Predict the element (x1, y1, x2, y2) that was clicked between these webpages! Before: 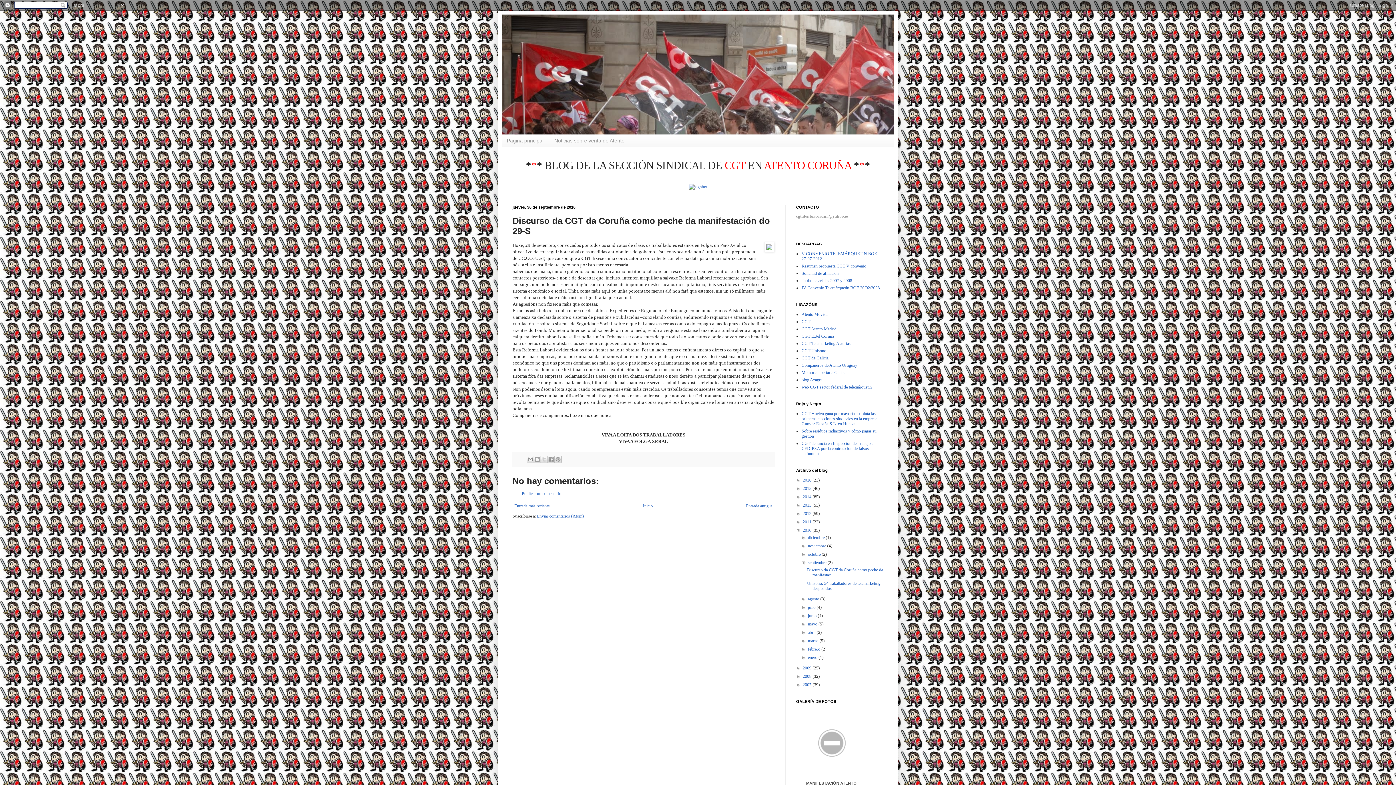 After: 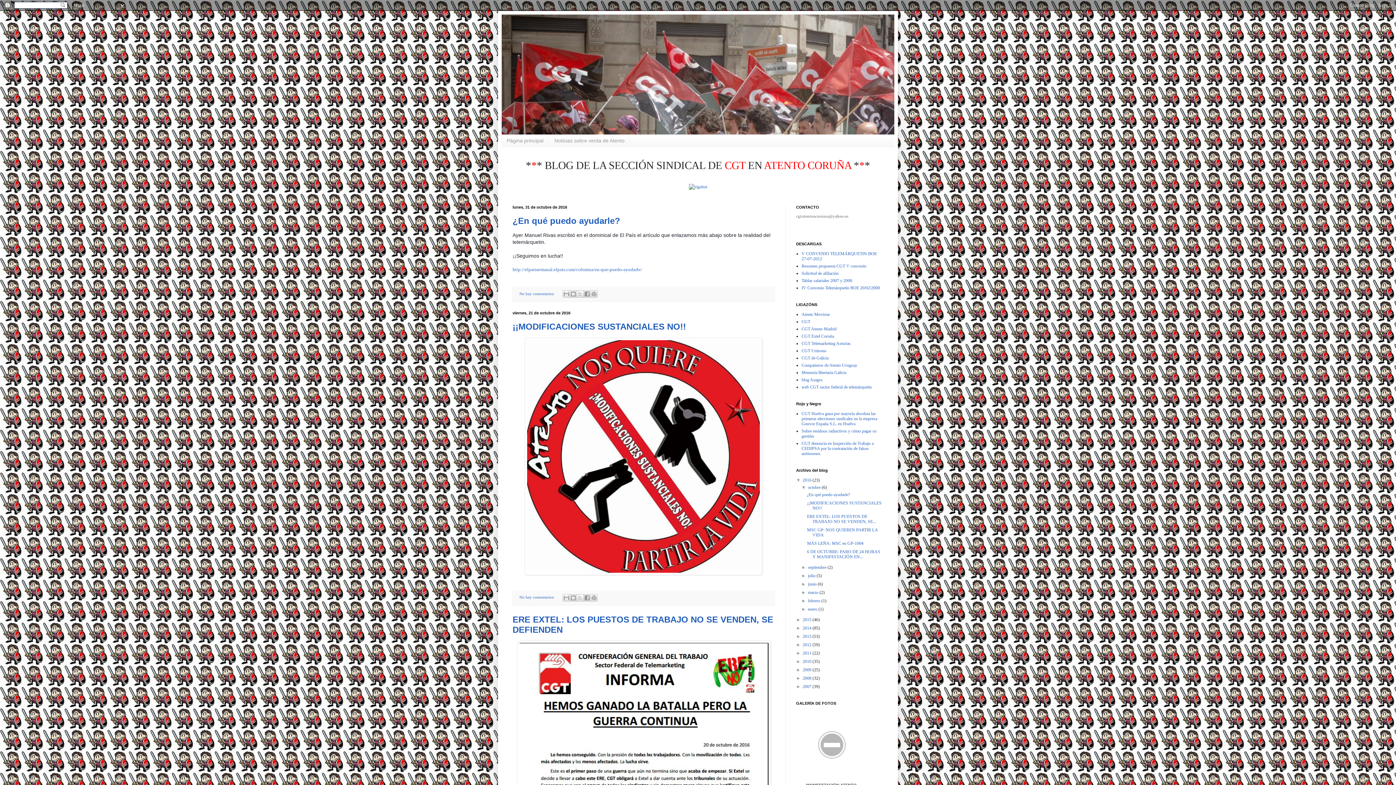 Action: label: 2016  bbox: (802, 477, 812, 482)